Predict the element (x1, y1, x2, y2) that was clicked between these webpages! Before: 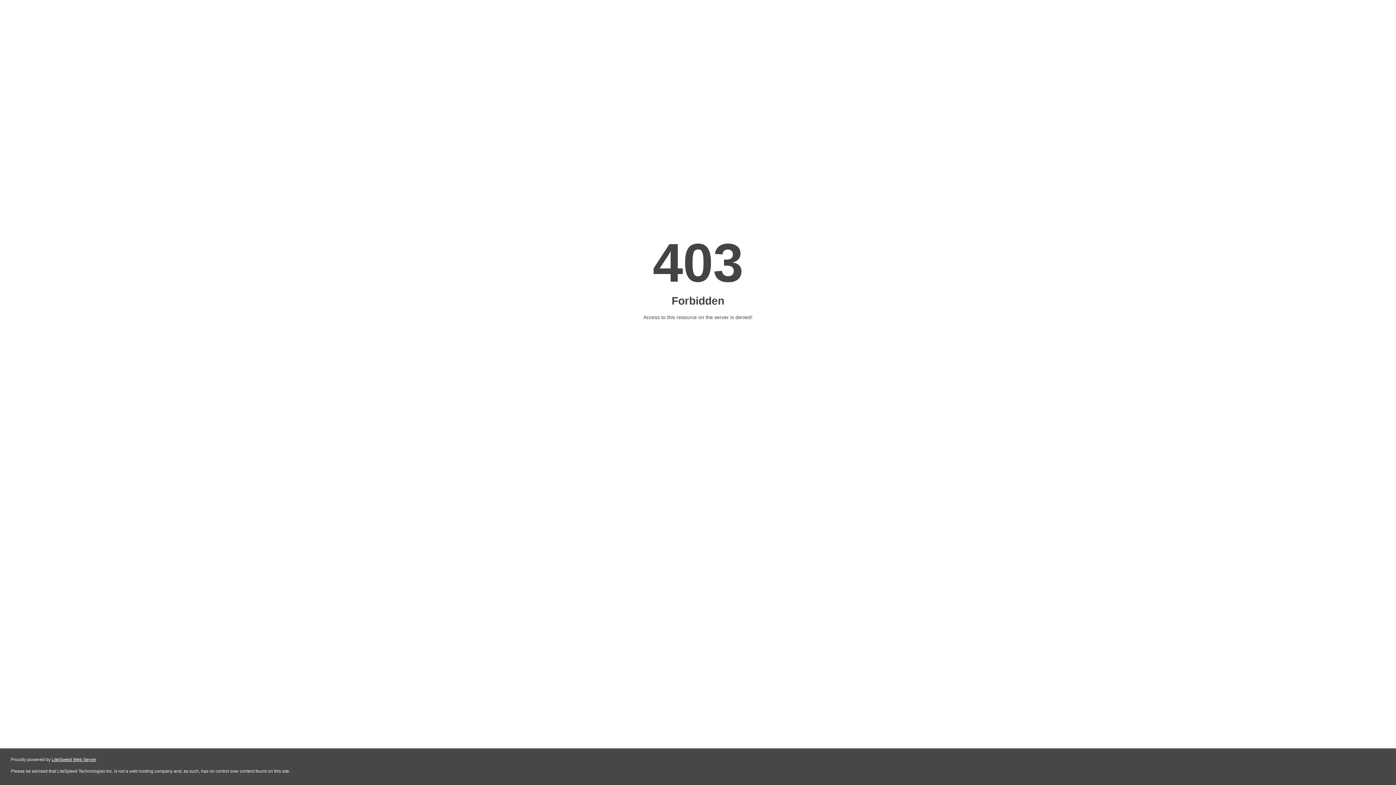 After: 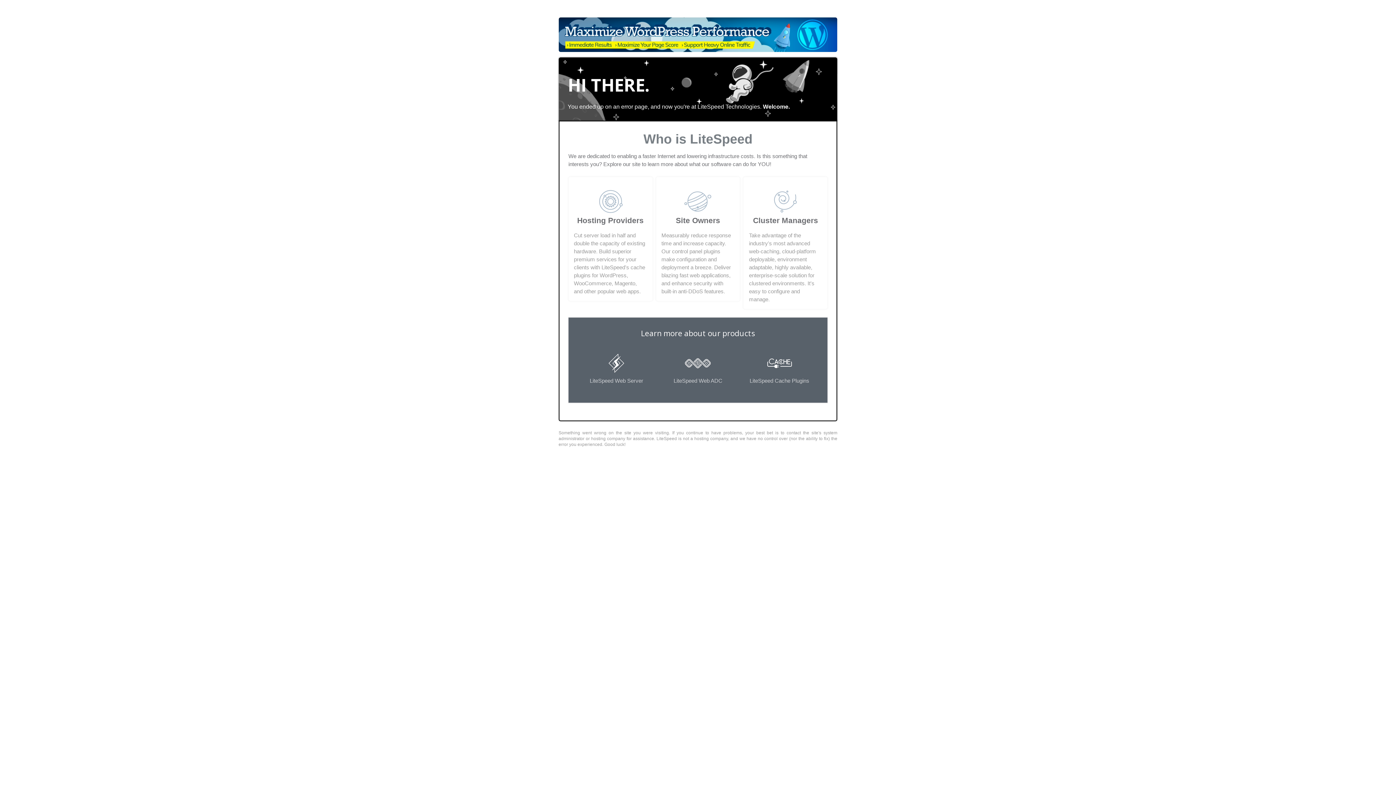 Action: bbox: (51, 757, 96, 762) label: LiteSpeed Web Server